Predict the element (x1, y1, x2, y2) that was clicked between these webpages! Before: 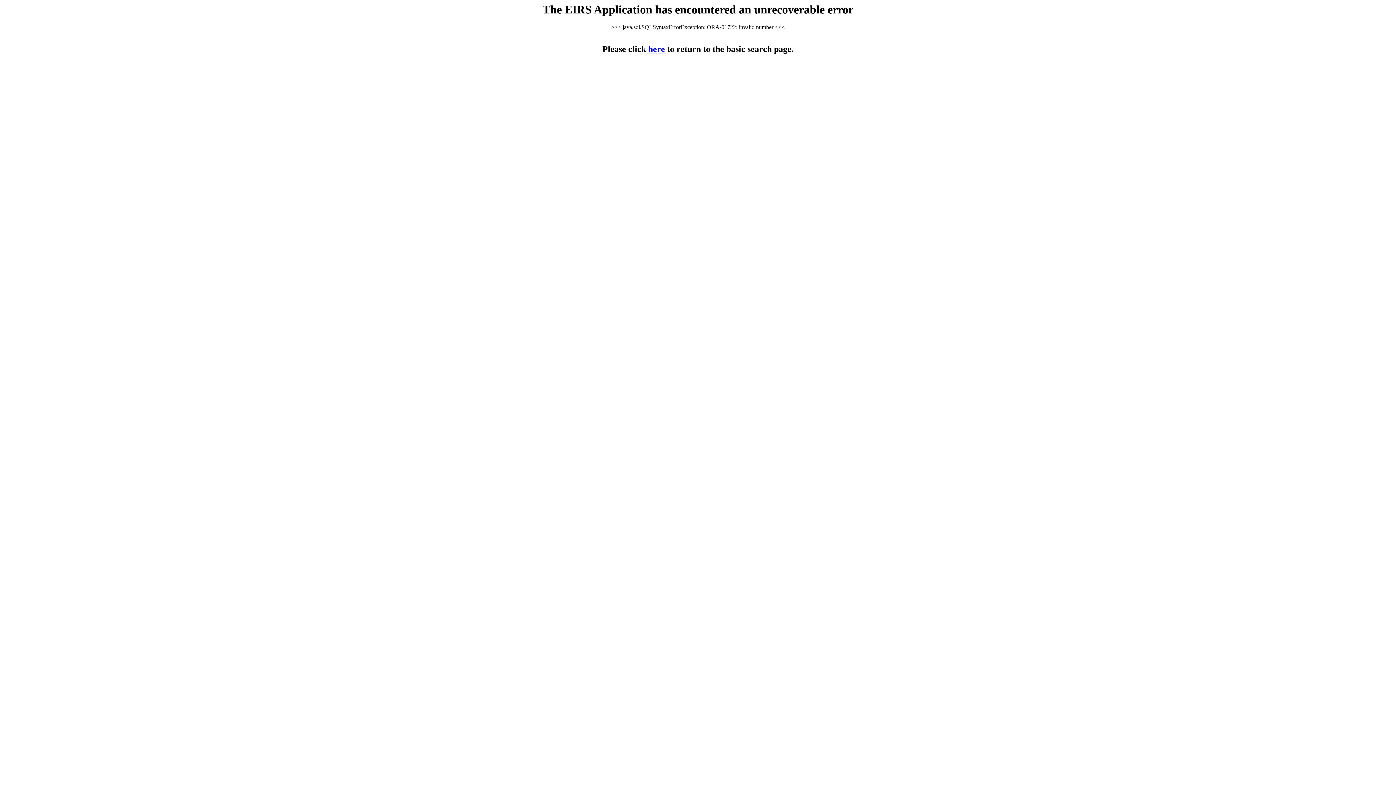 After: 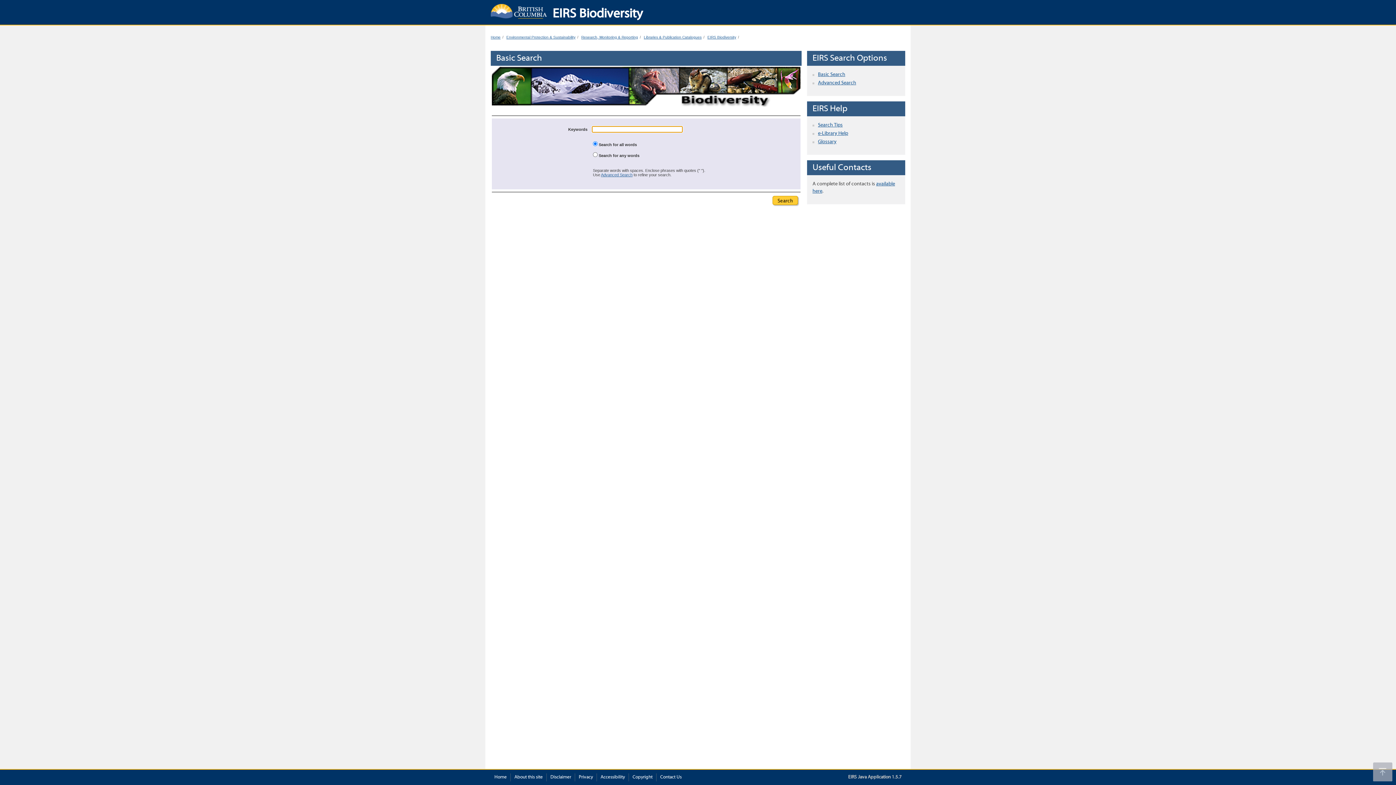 Action: bbox: (648, 44, 665, 53) label: here